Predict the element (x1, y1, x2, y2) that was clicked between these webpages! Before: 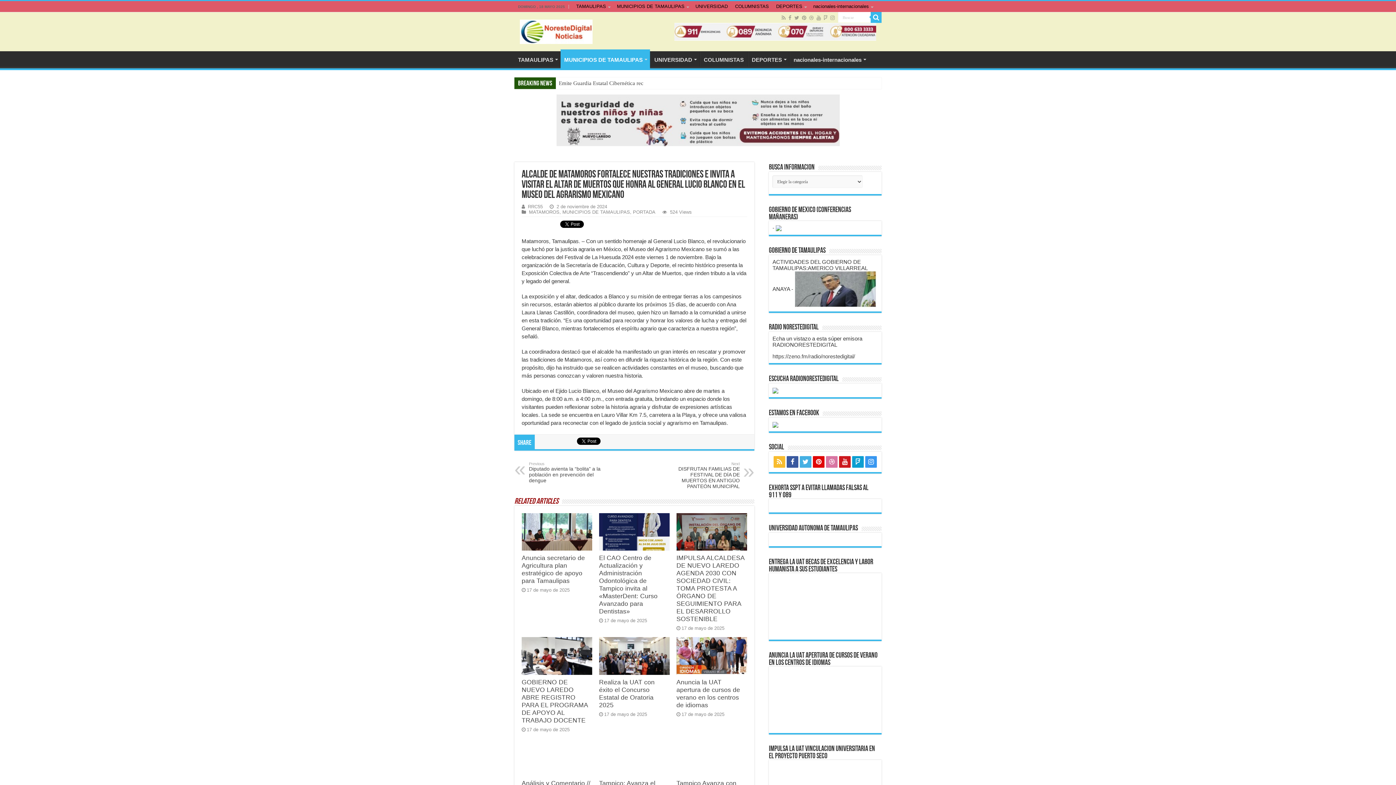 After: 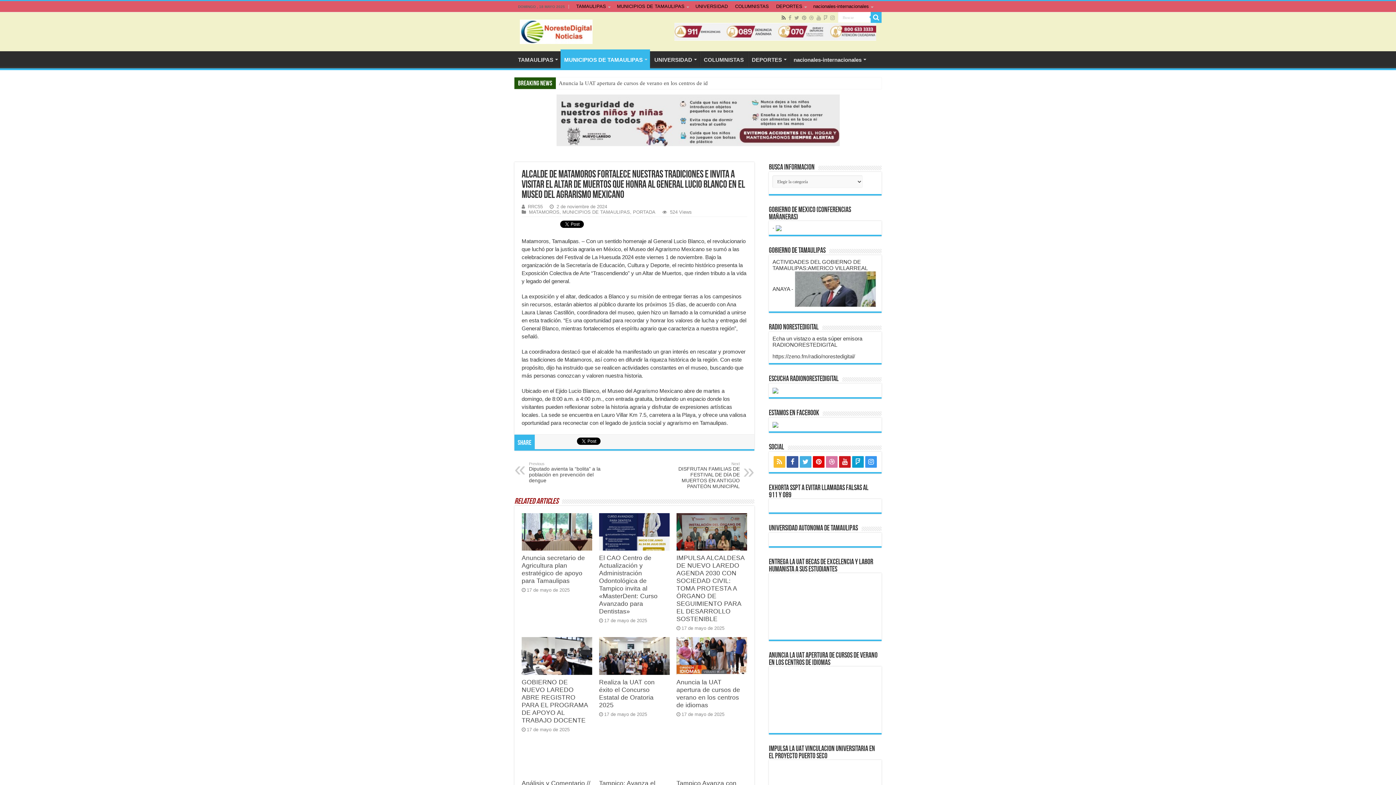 Action: bbox: (781, 13, 786, 22)